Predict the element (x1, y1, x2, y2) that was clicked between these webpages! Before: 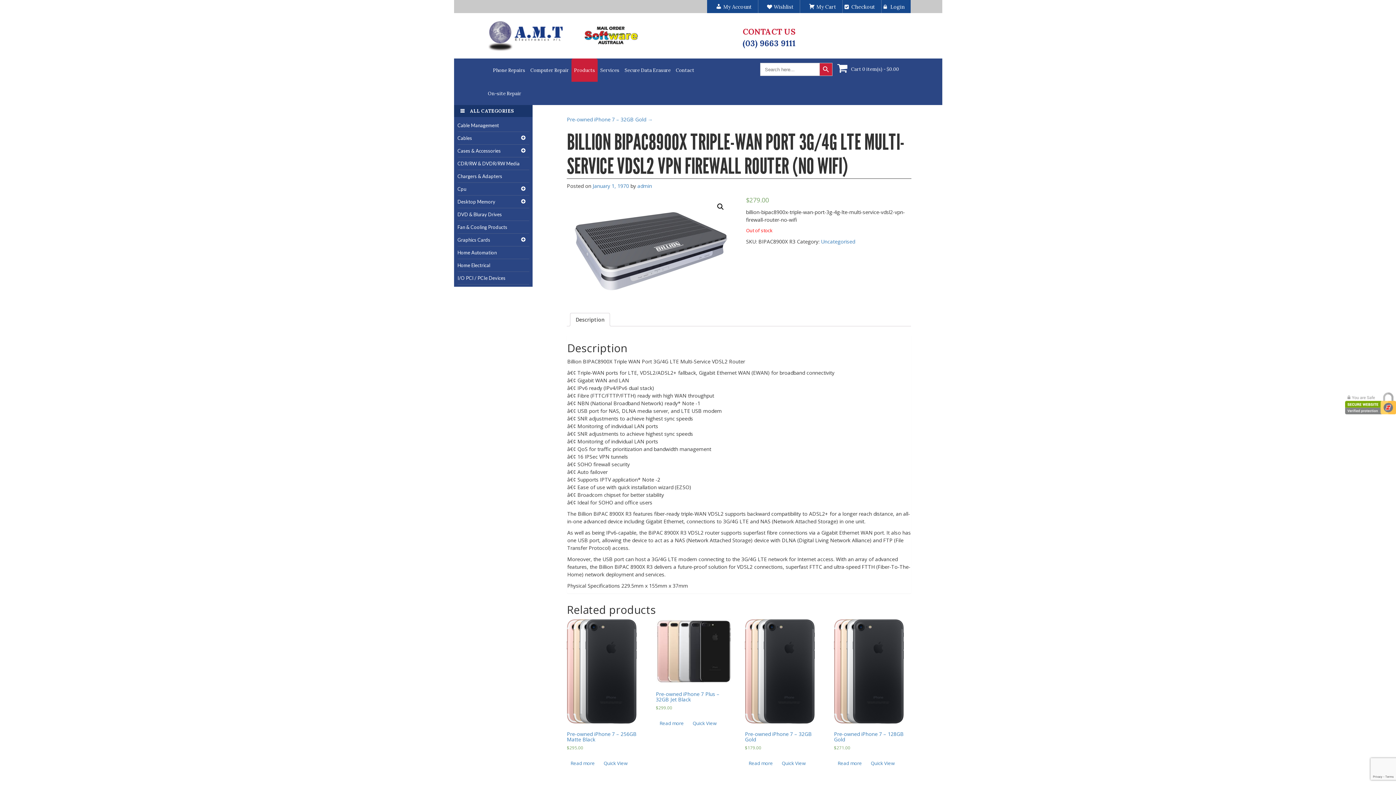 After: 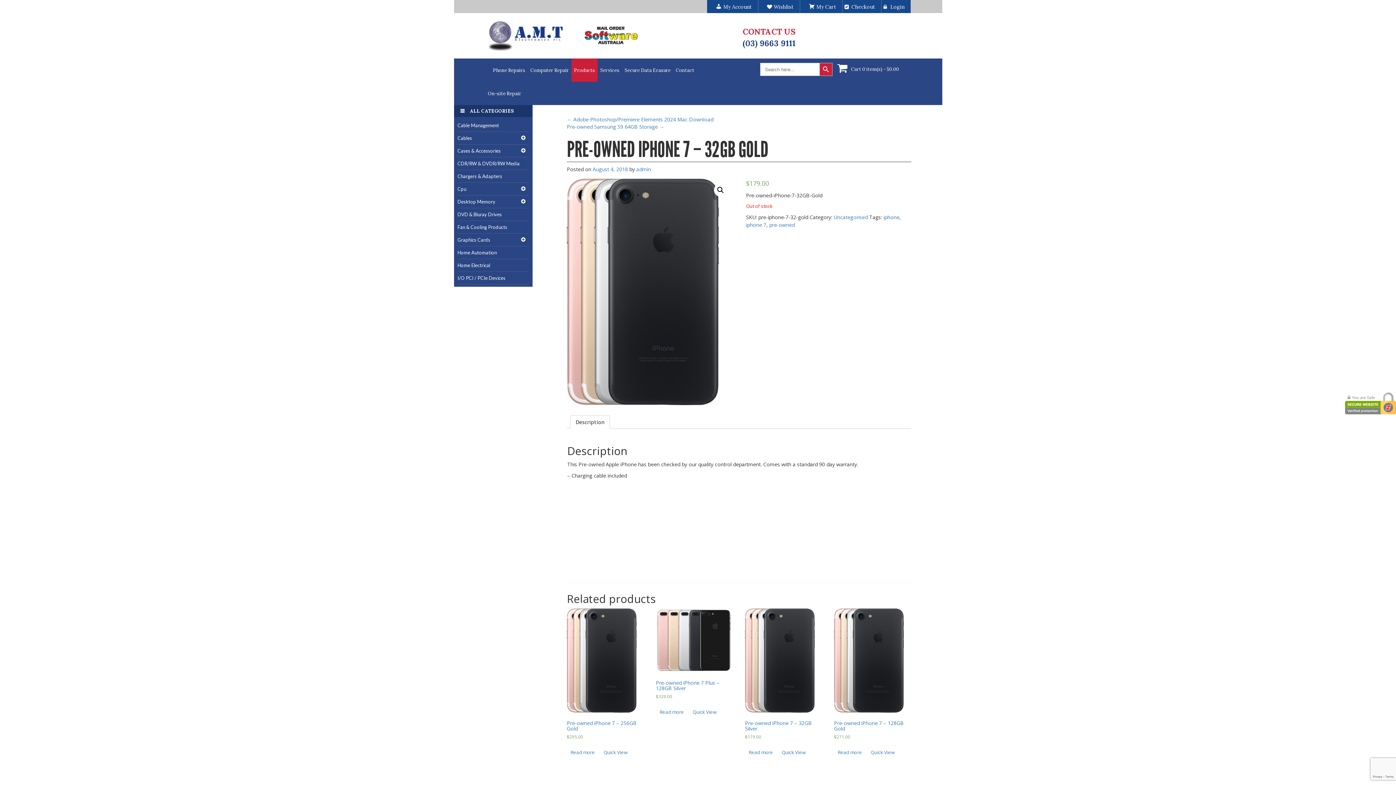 Action: label: Pre-owned iPhone 7 – 32GB Gold
$179.00 bbox: (745, 619, 821, 751)